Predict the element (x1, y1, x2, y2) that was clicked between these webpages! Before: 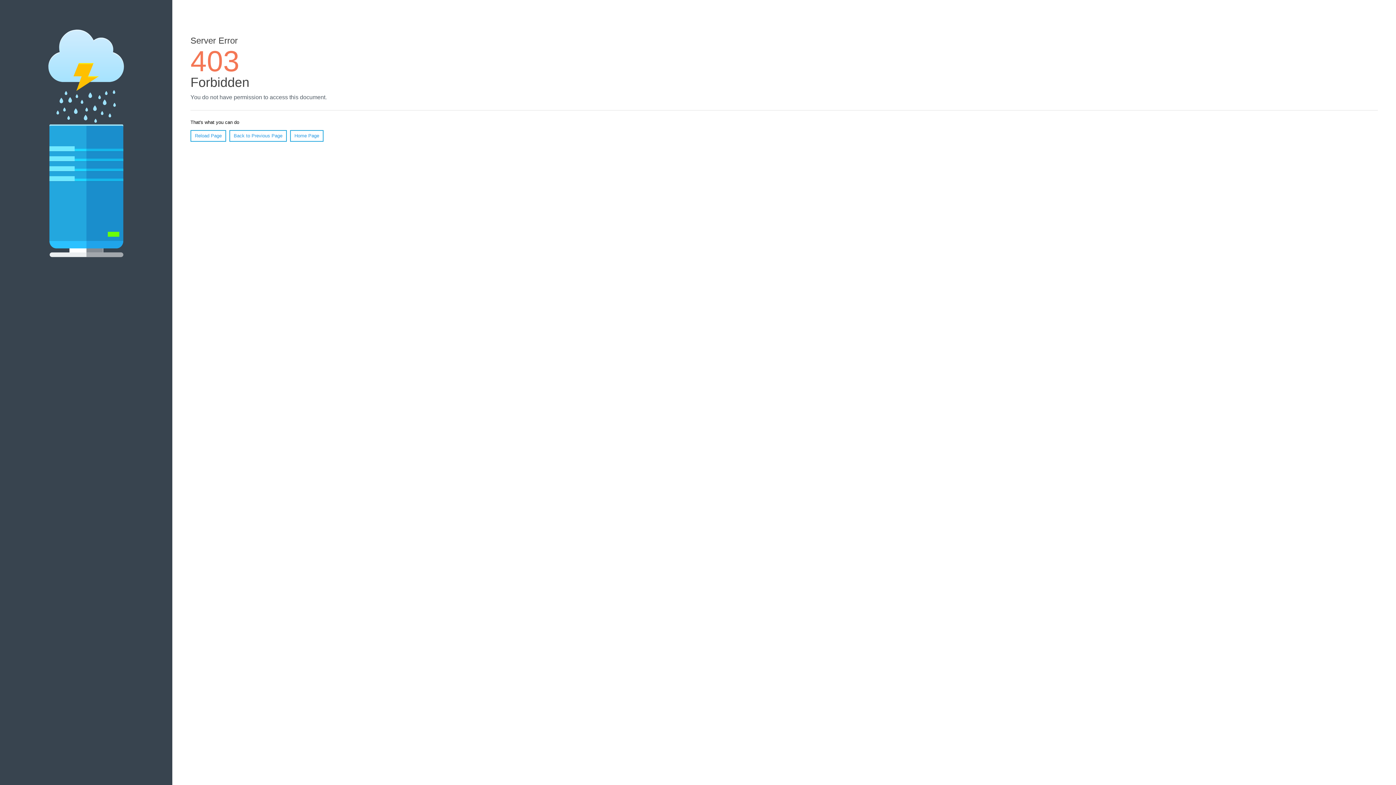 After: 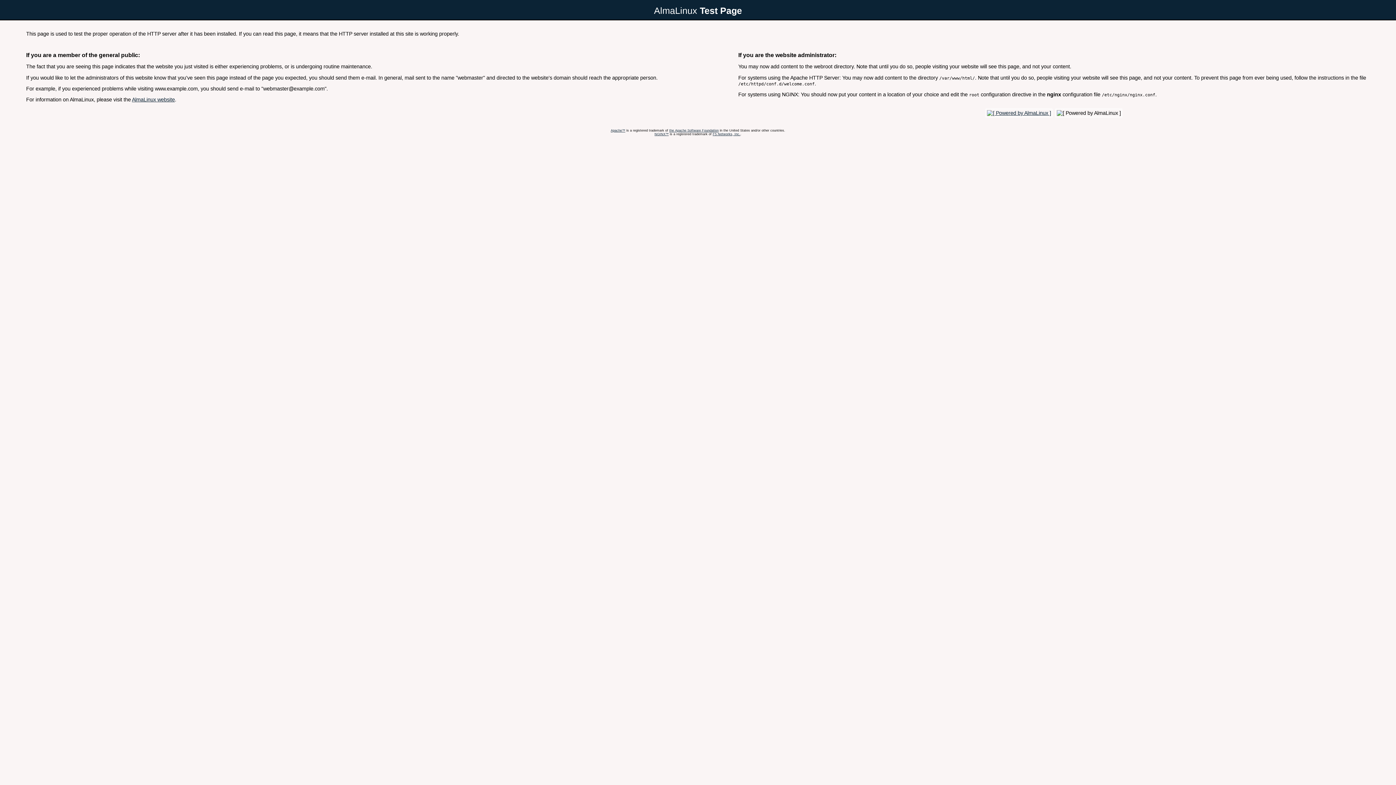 Action: bbox: (290, 130, 323, 141) label: Home Page